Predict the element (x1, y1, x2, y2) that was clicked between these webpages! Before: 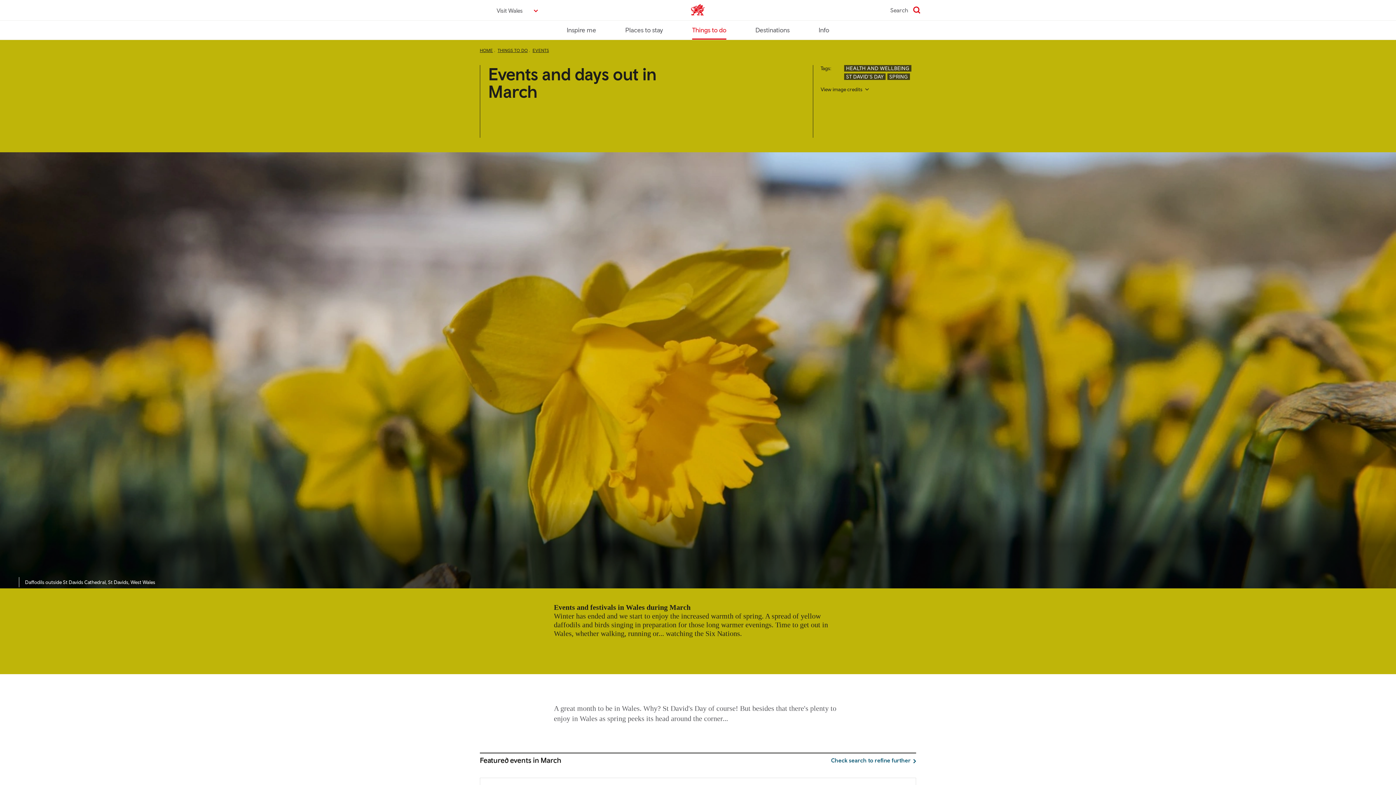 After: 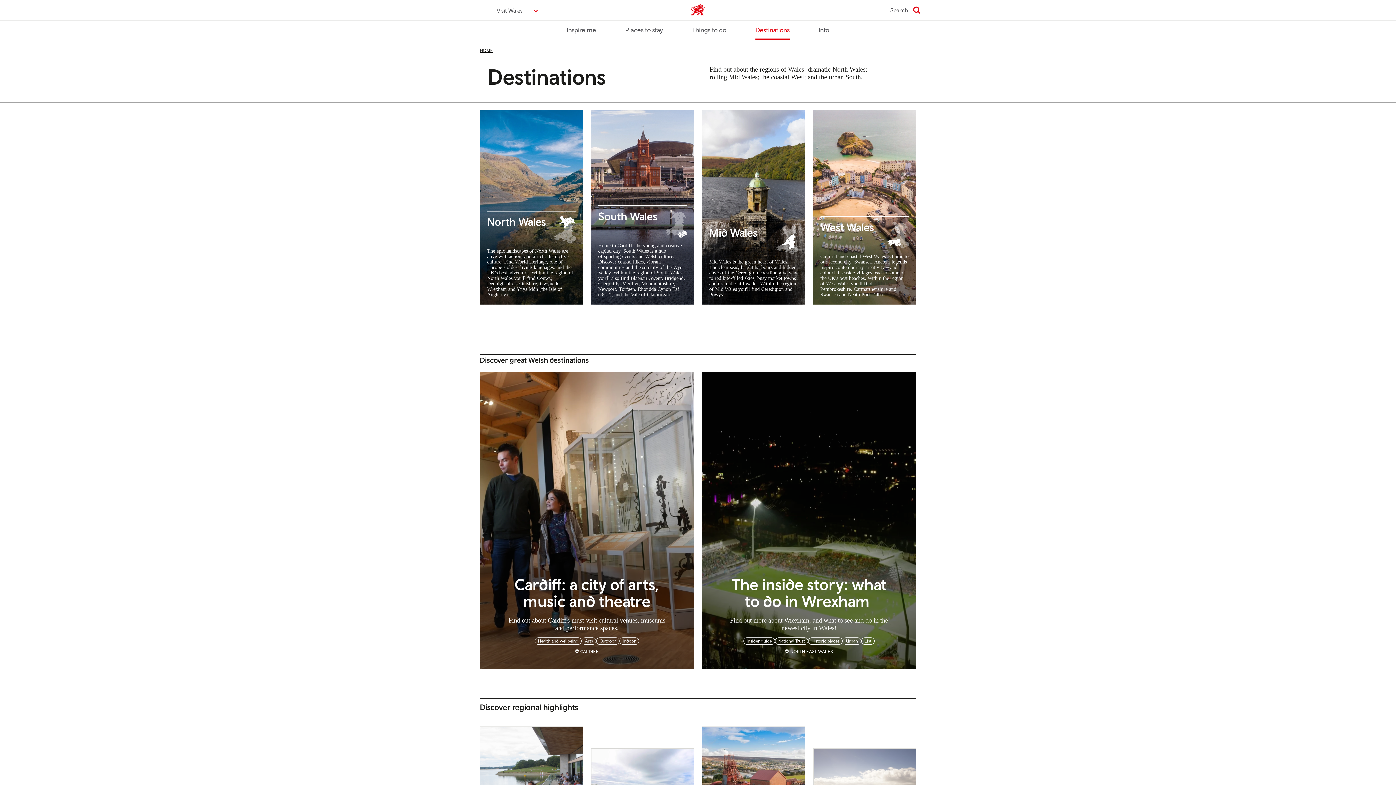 Action: label: Destinations bbox: (755, 20, 789, 38)